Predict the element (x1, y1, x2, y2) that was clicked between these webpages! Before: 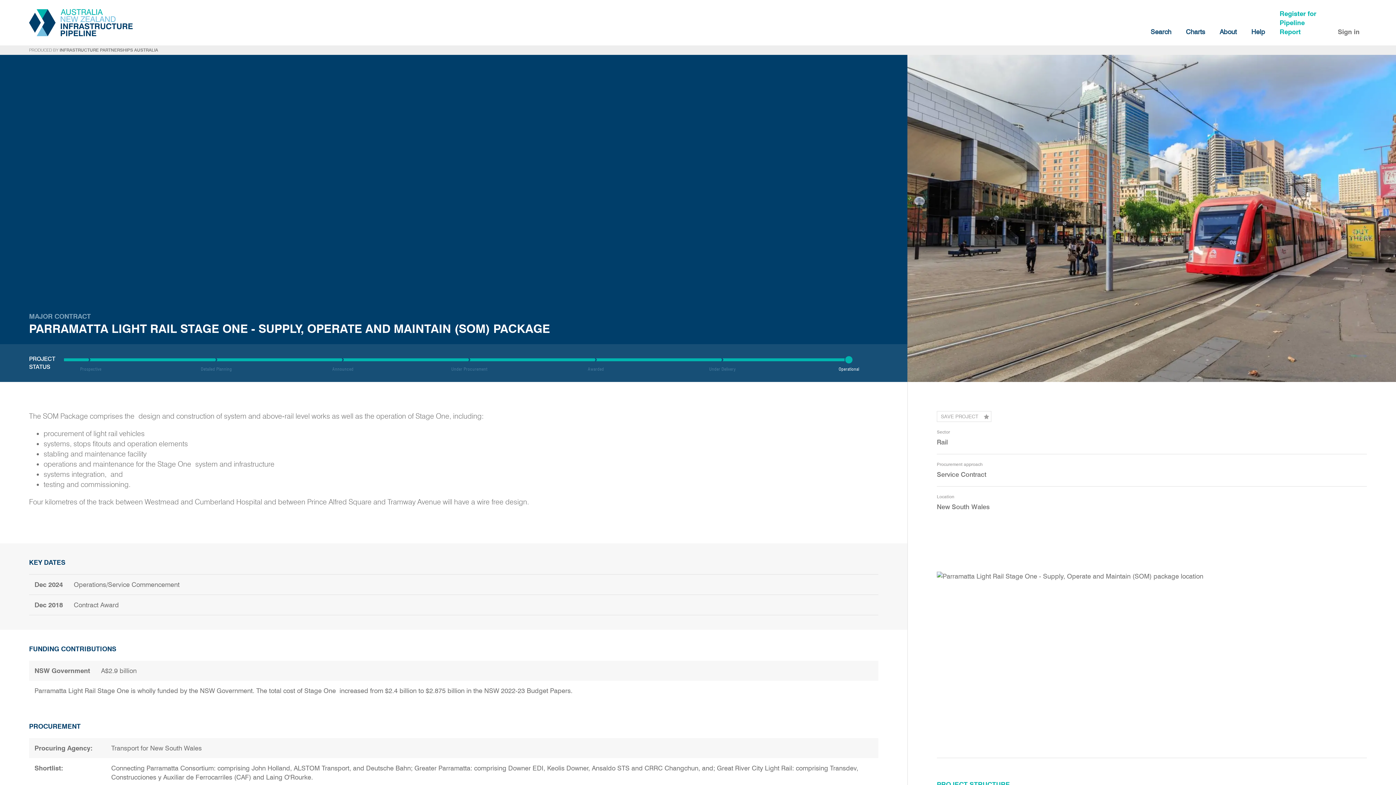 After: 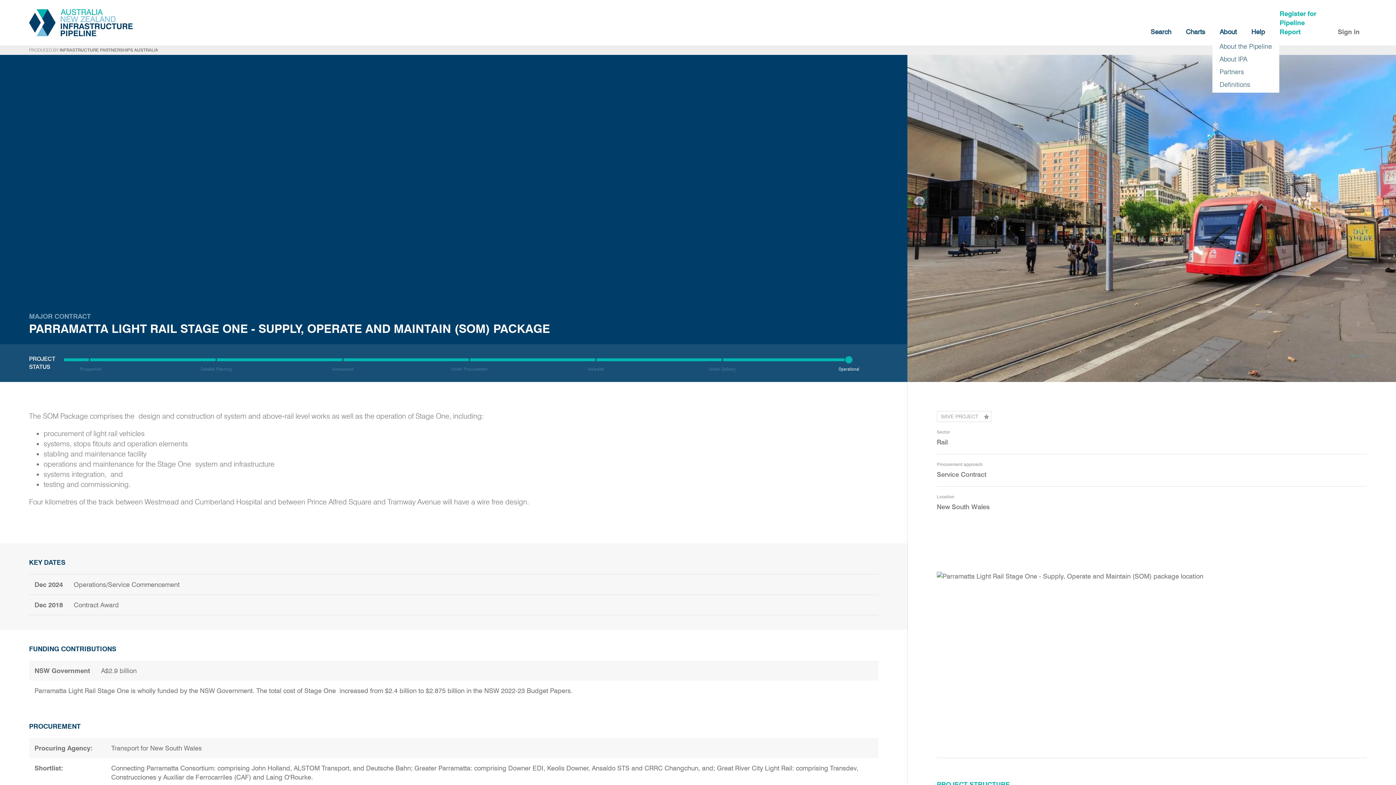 Action: bbox: (1220, 27, 1237, 36) label: About